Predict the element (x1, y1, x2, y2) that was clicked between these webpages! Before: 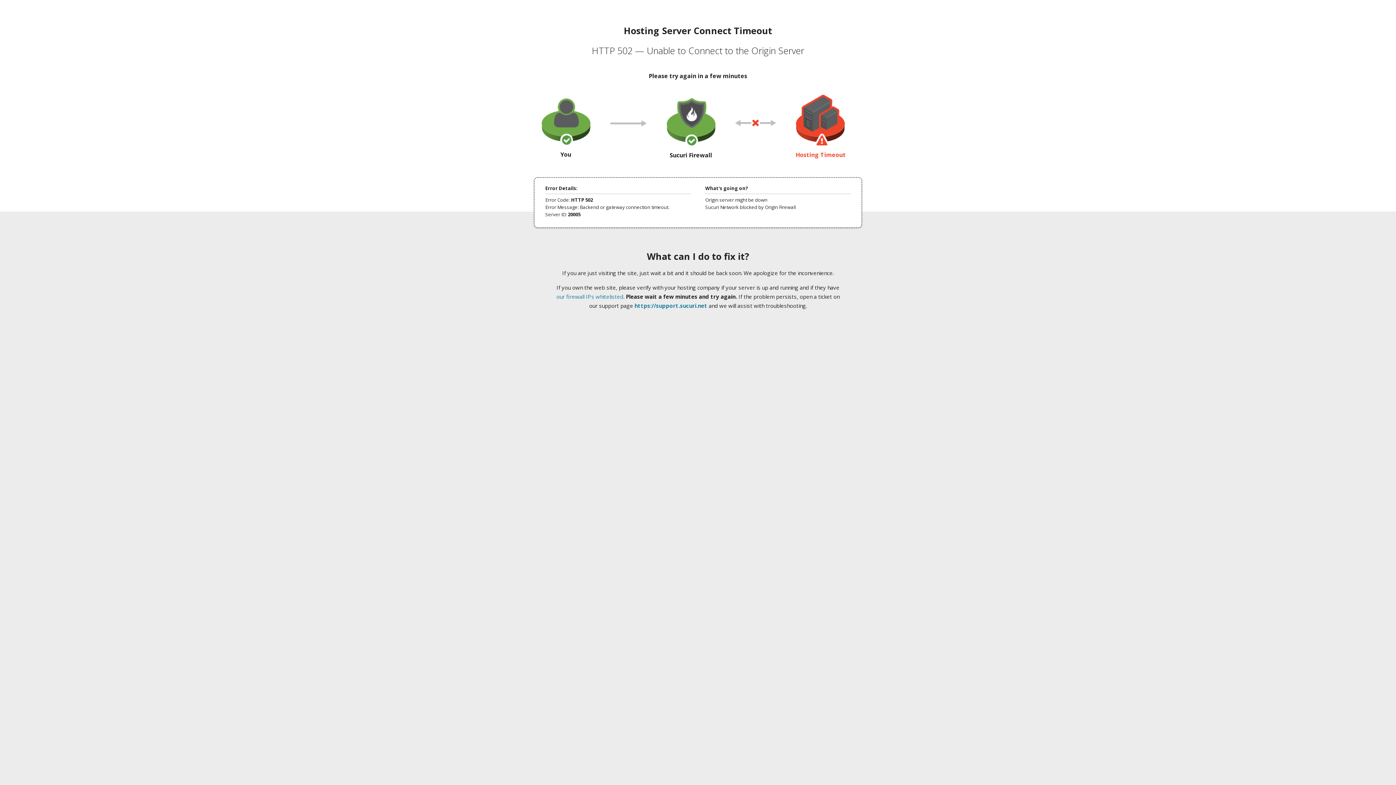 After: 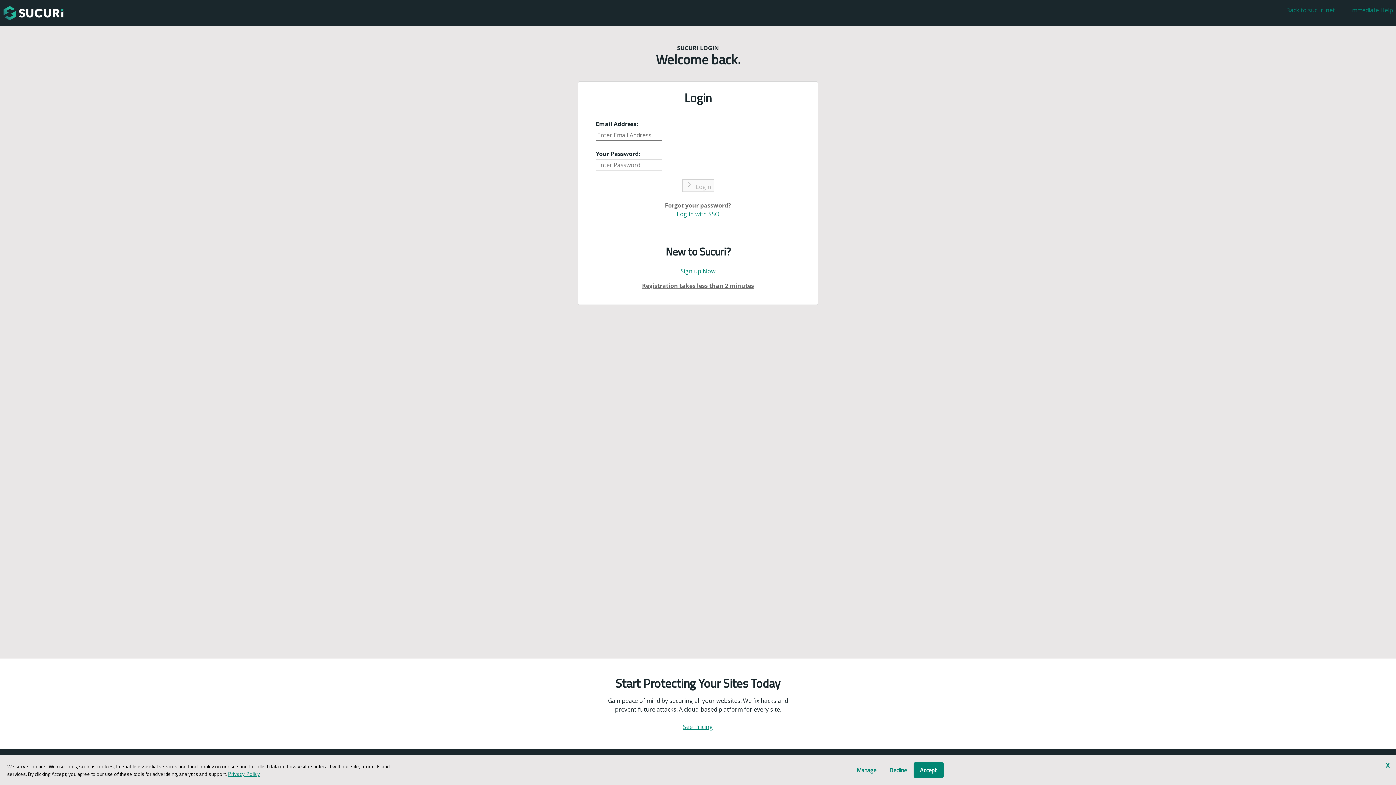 Action: label: https://support.sucuri.net bbox: (634, 302, 707, 309)